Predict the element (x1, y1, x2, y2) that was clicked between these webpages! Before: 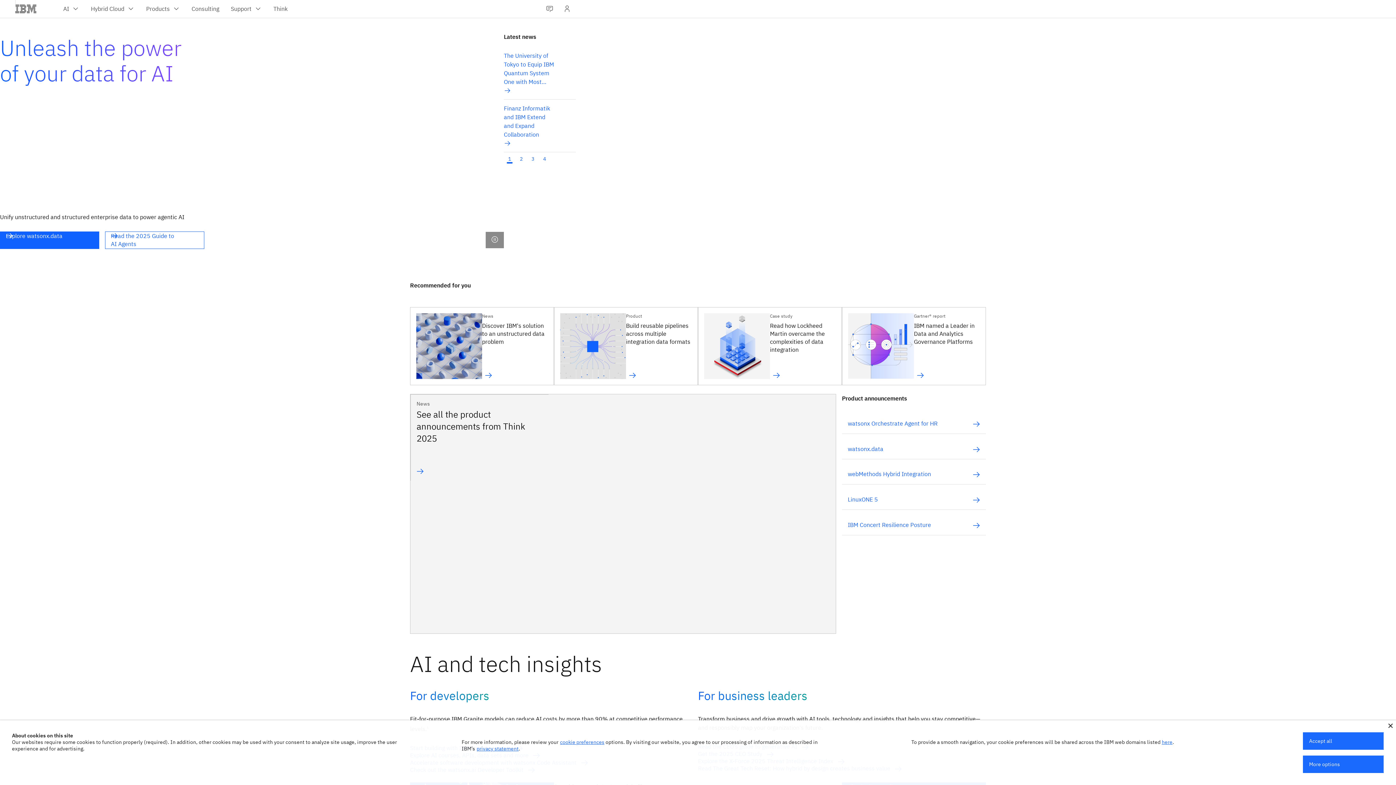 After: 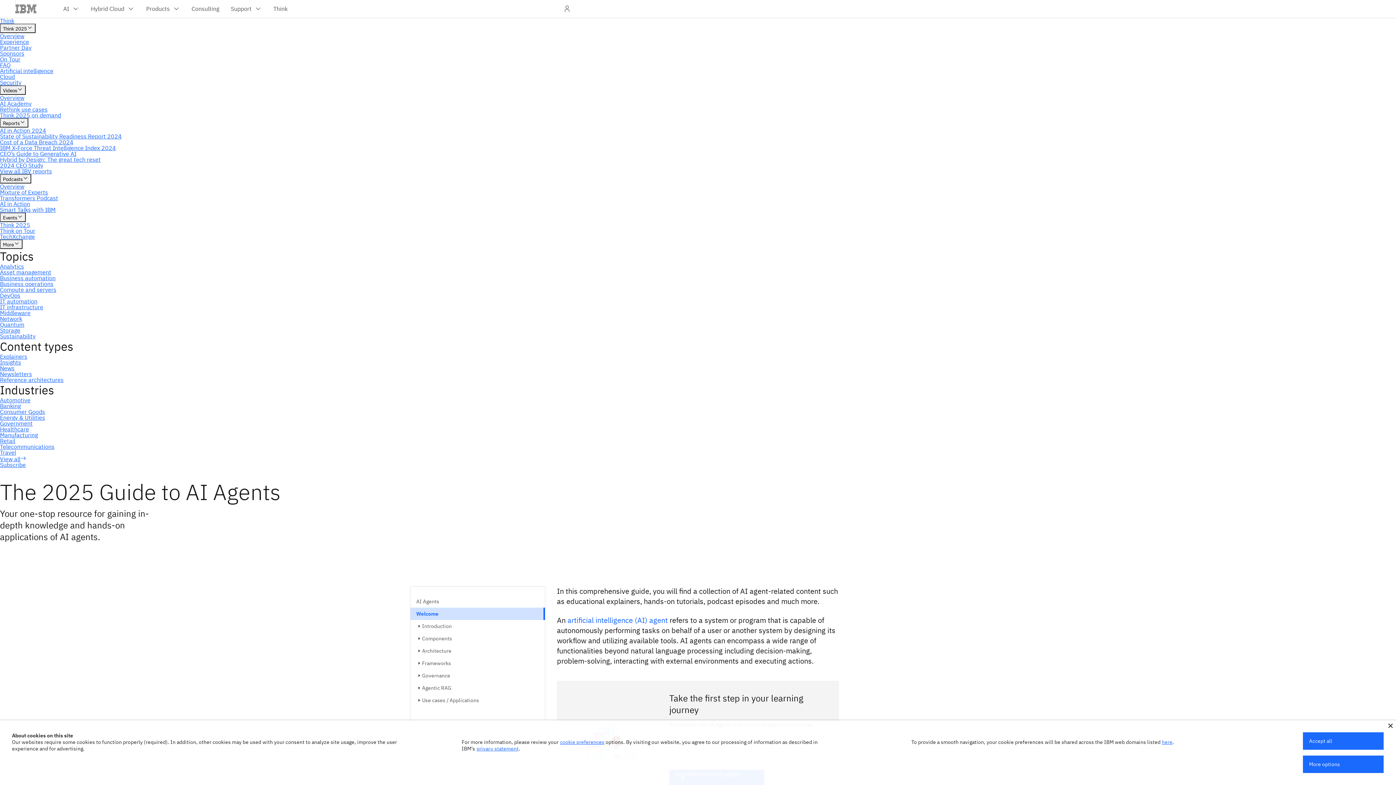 Action: label: Read the 2025 Guide to AI Agents bbox: (105, 231, 204, 249)